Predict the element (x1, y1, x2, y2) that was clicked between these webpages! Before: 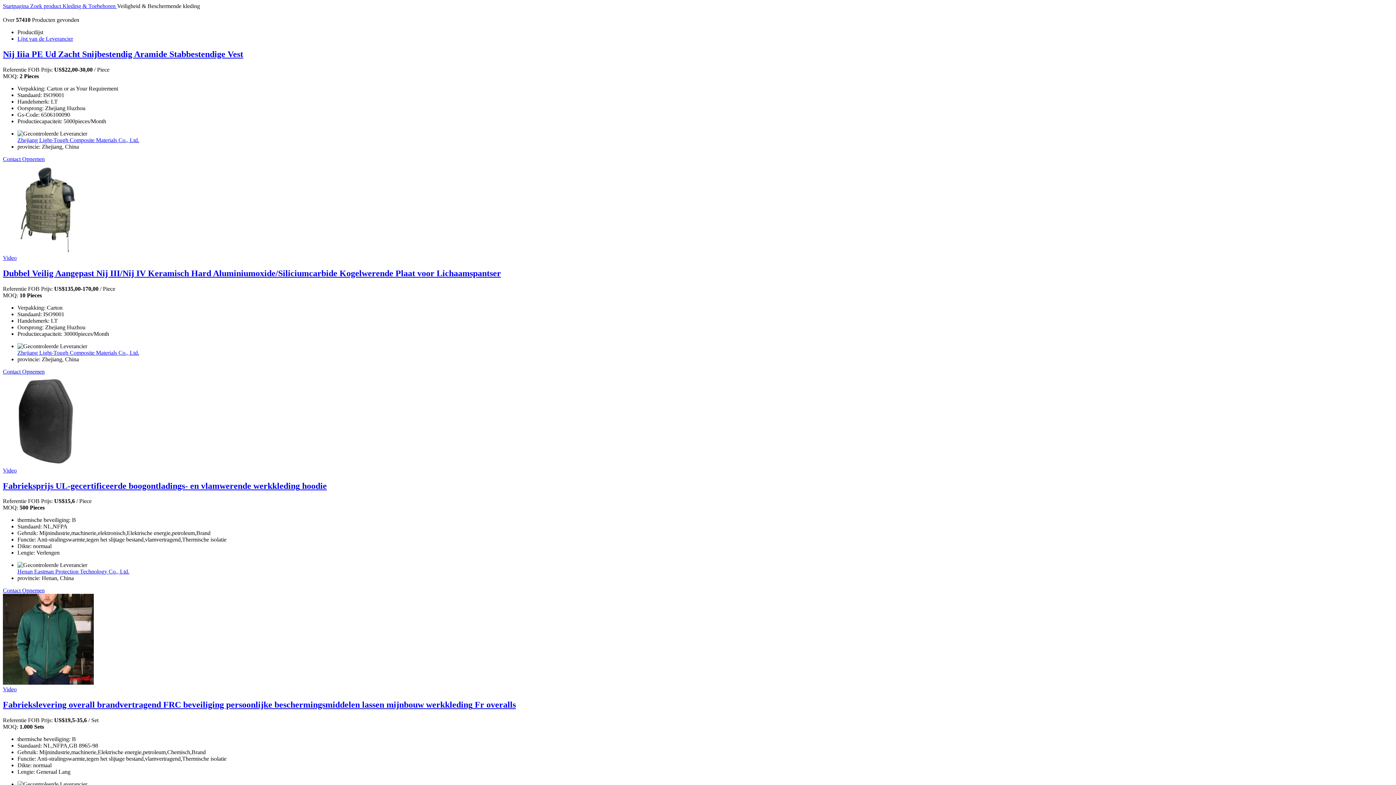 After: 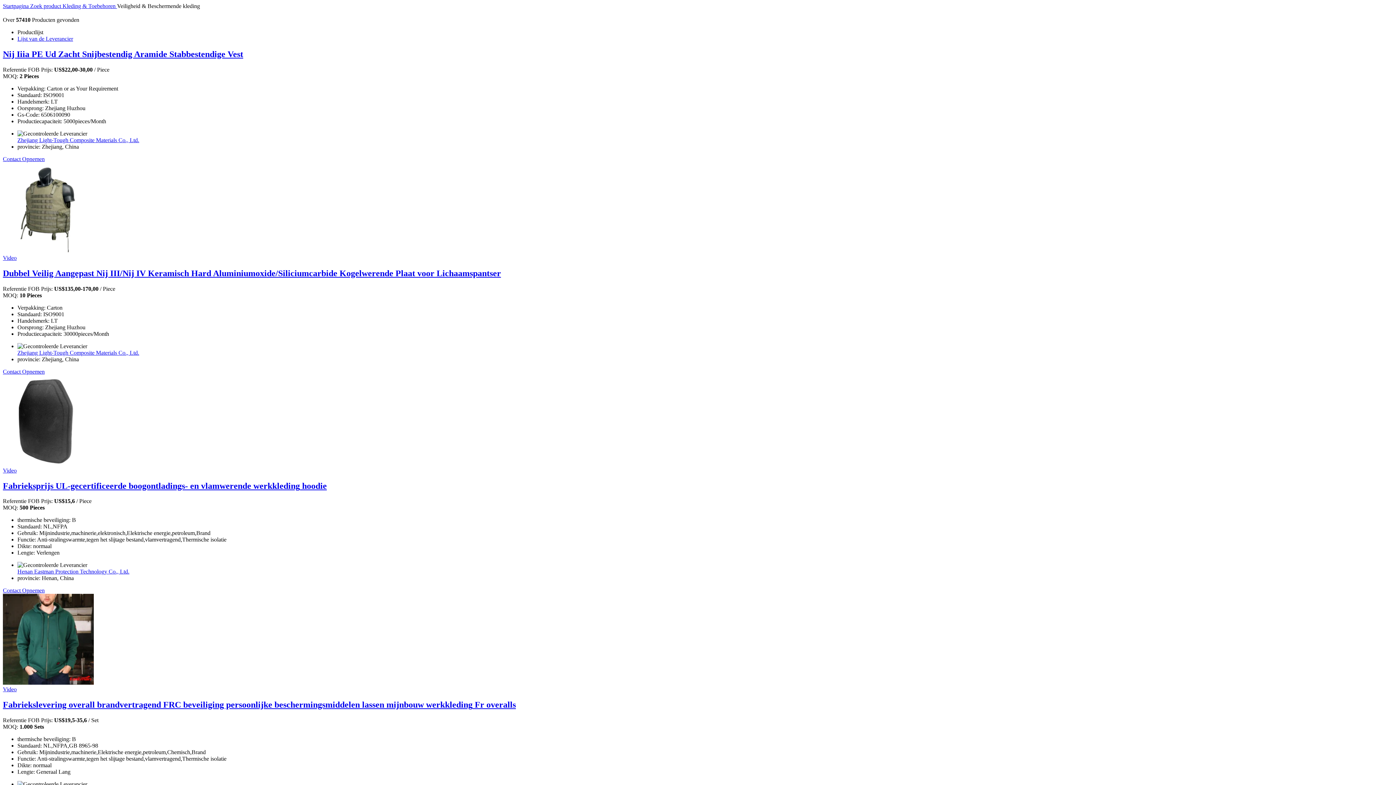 Action: bbox: (2, 254, 16, 261) label: Video